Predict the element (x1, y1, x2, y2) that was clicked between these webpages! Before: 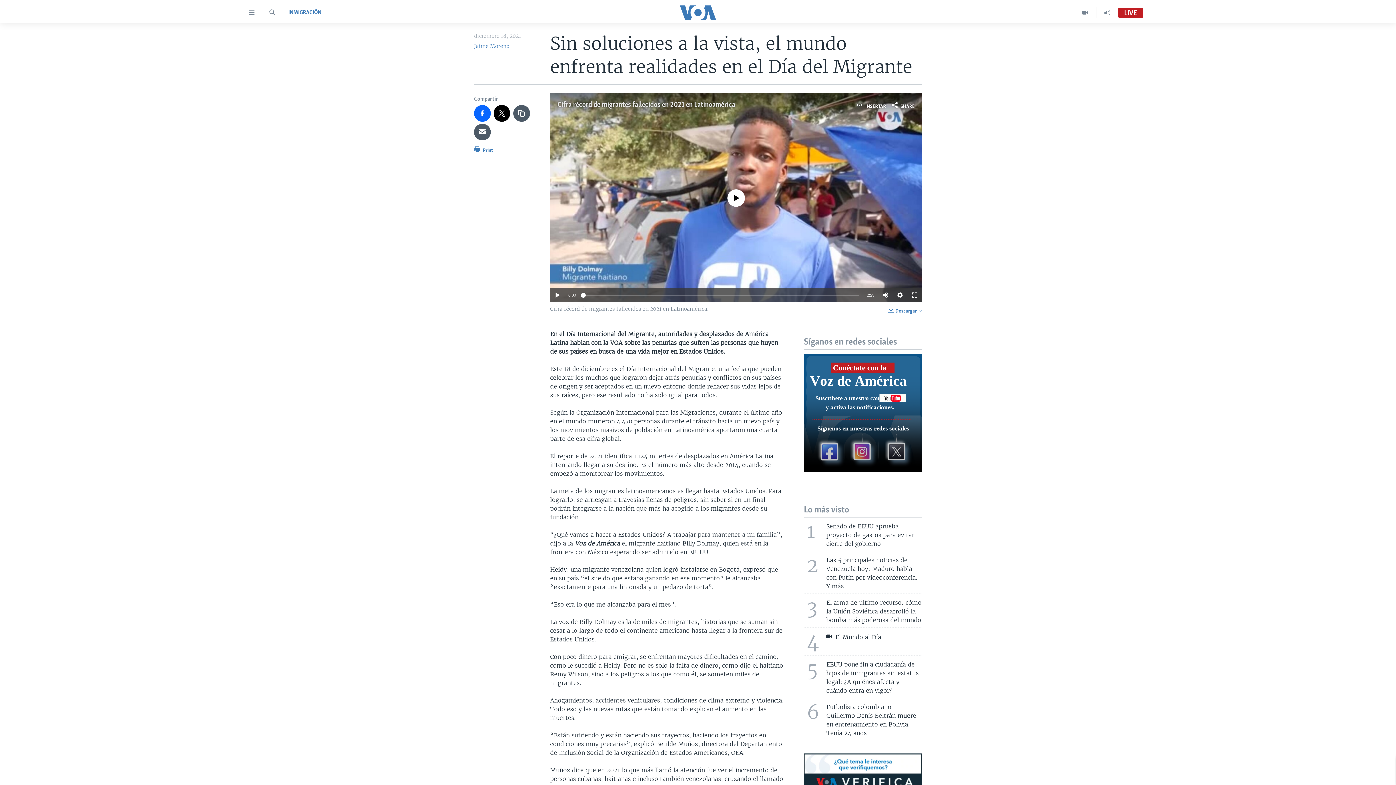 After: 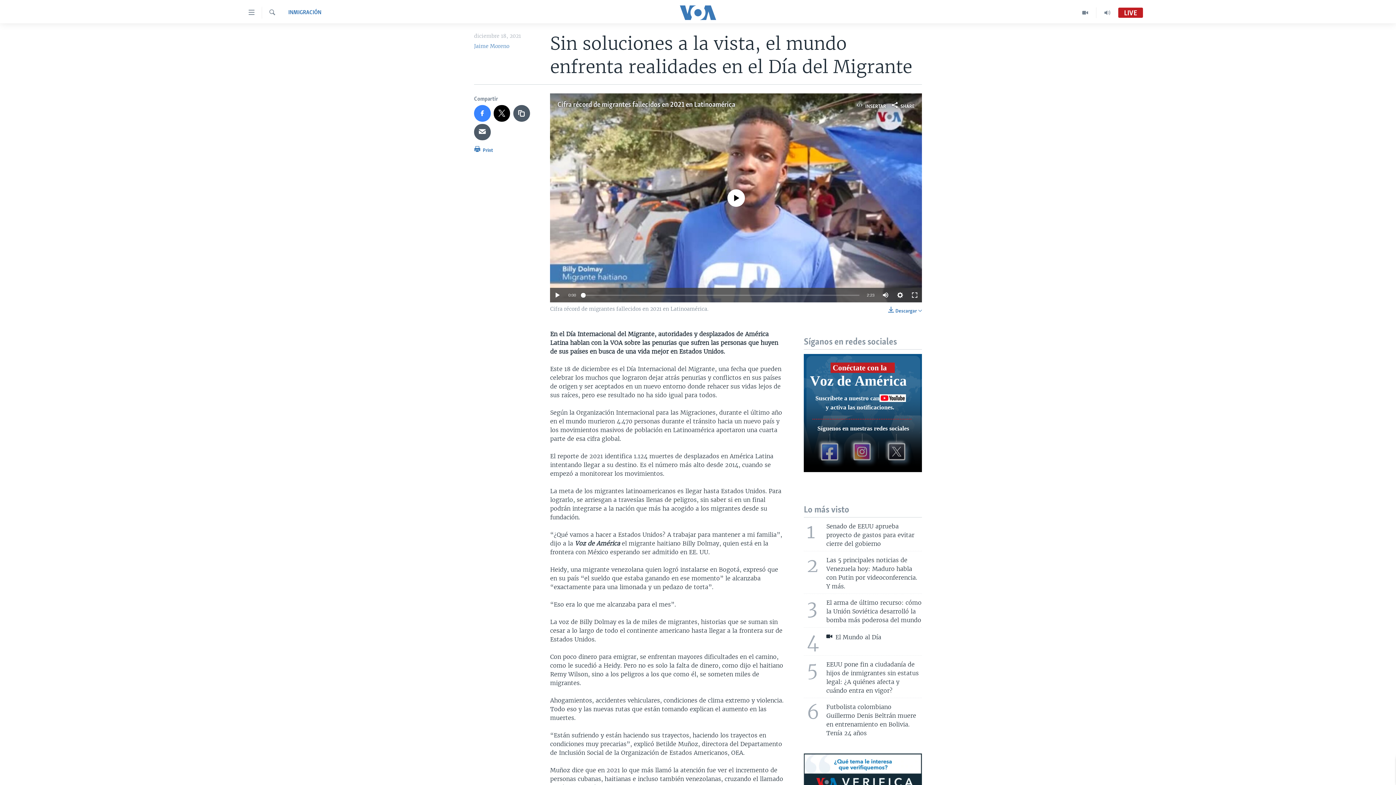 Action: bbox: (474, 105, 490, 121)